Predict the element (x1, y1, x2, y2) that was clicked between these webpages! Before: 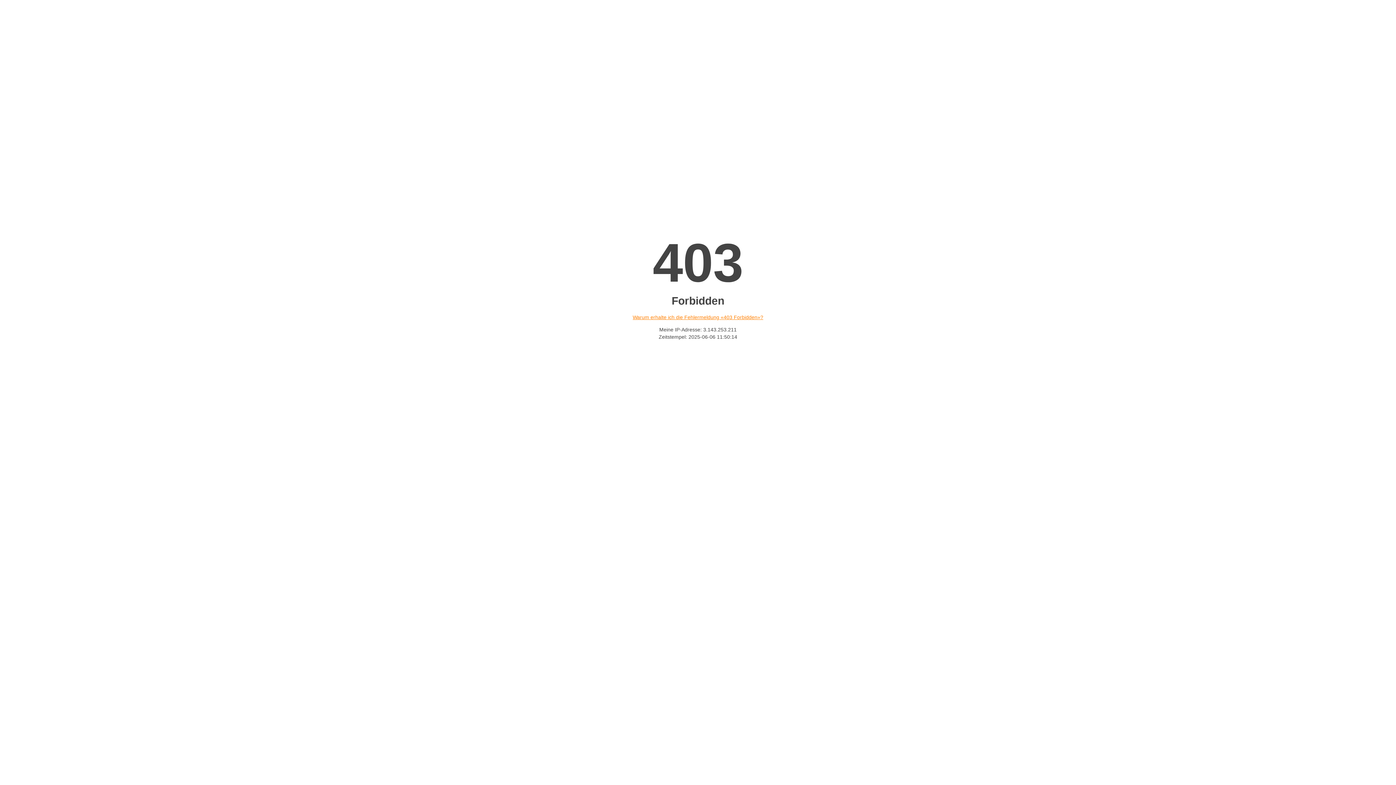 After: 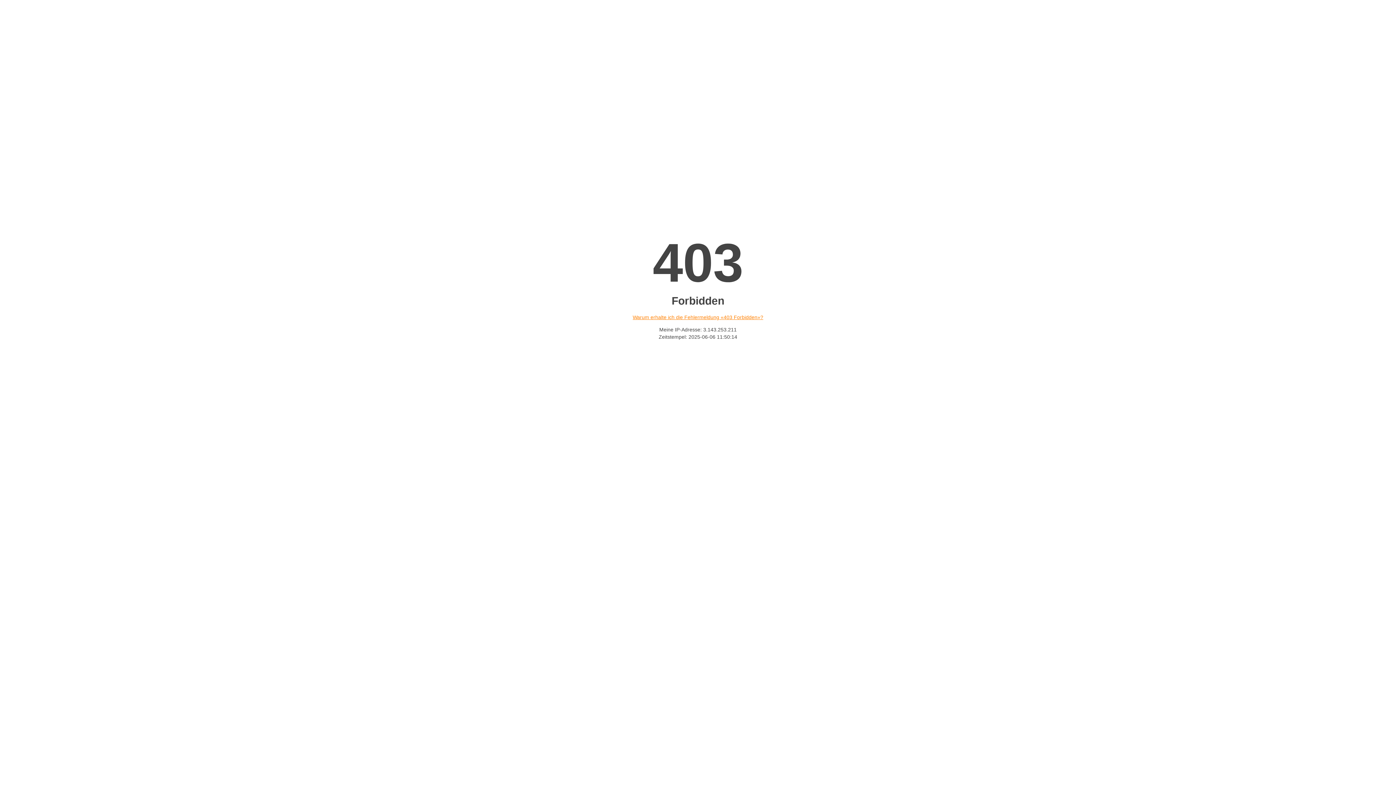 Action: bbox: (632, 314, 763, 320) label: Warum erhalte ich die Fehlermeldung «403 Forbidden»?